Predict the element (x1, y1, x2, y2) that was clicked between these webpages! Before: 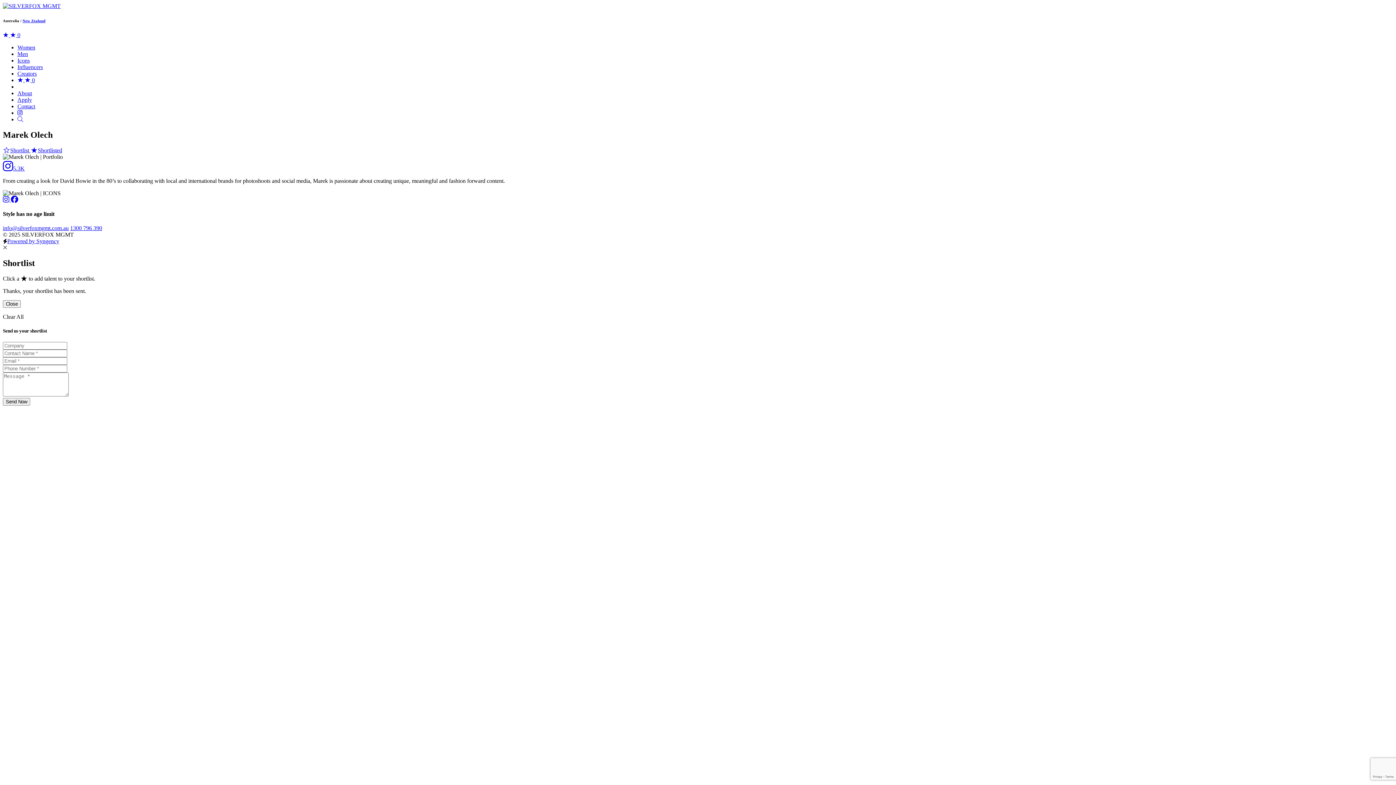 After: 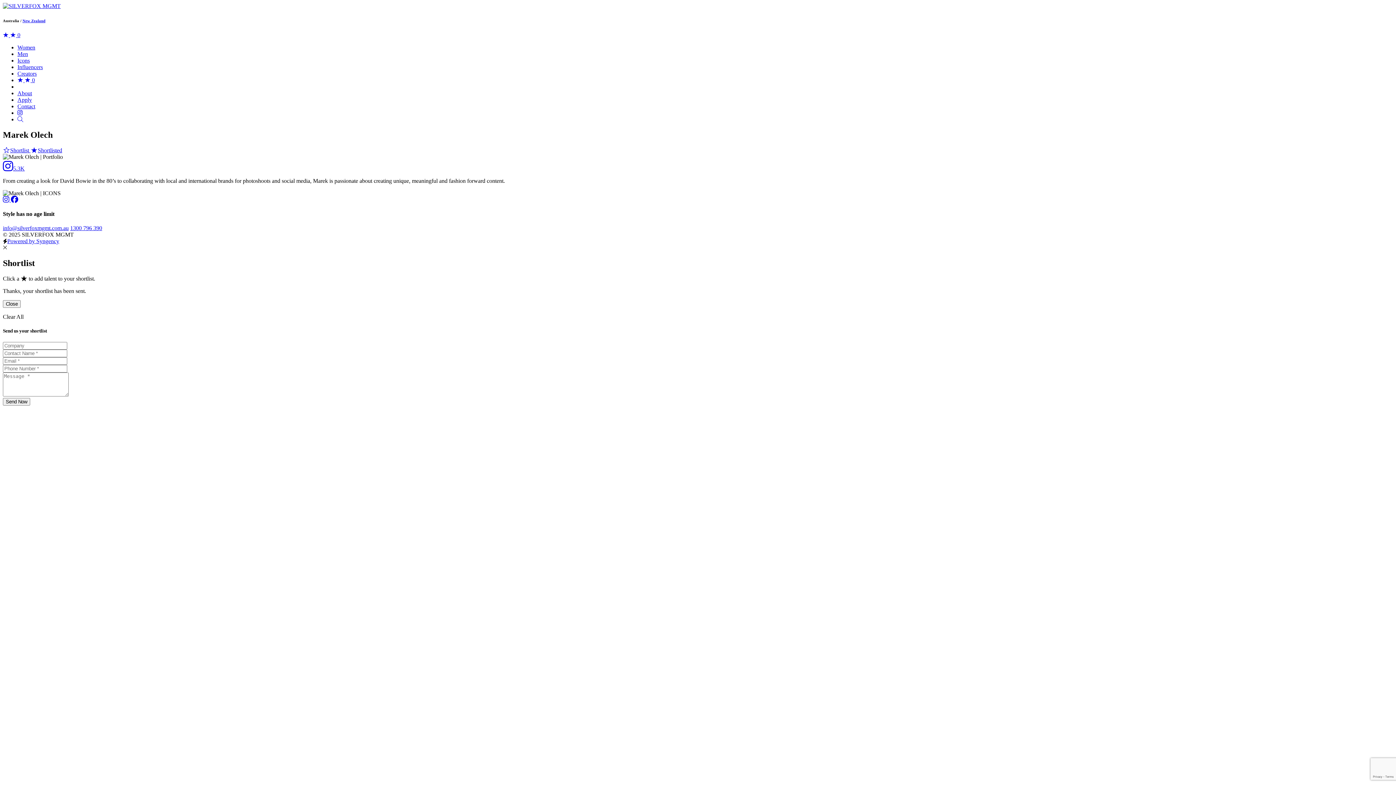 Action: label: info@silverfoxmgmt.com.au bbox: (2, 225, 68, 231)